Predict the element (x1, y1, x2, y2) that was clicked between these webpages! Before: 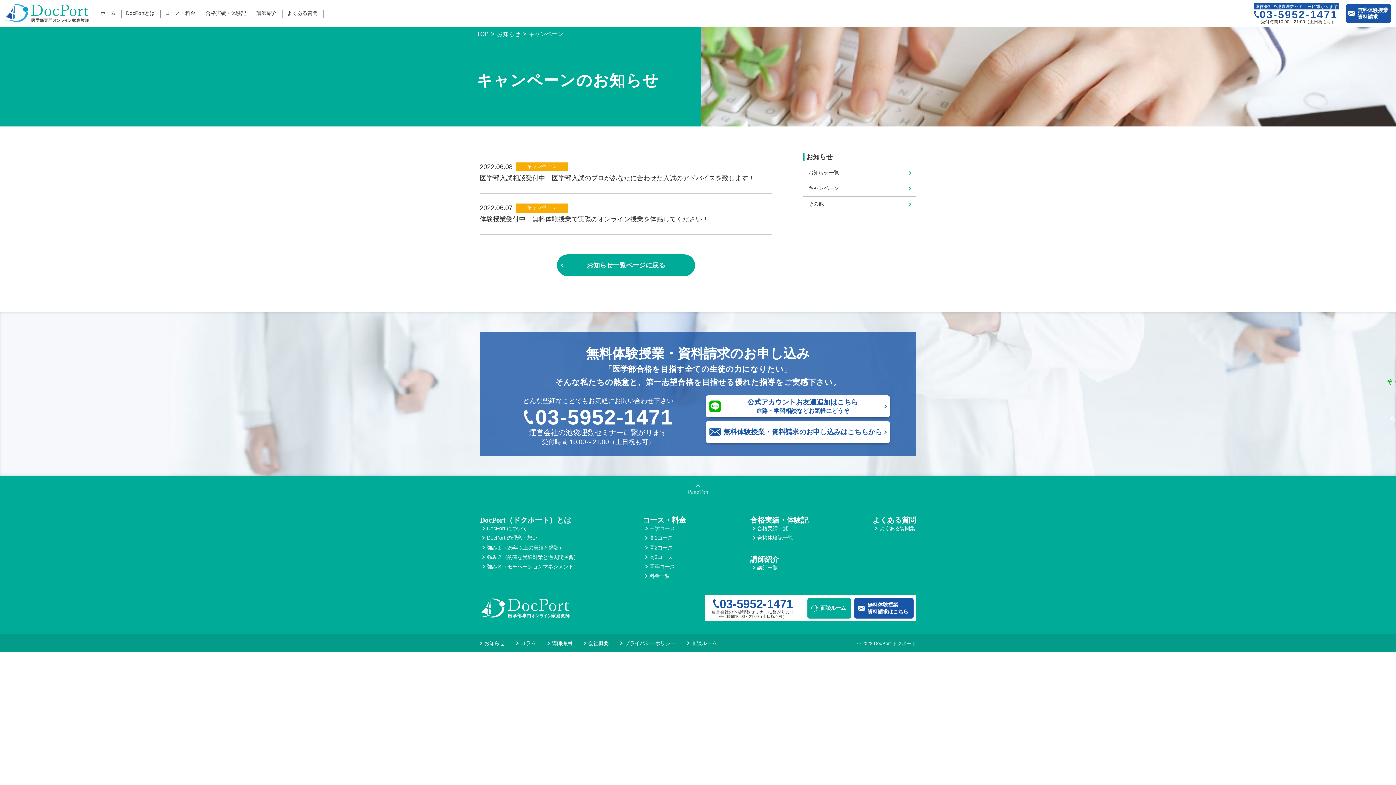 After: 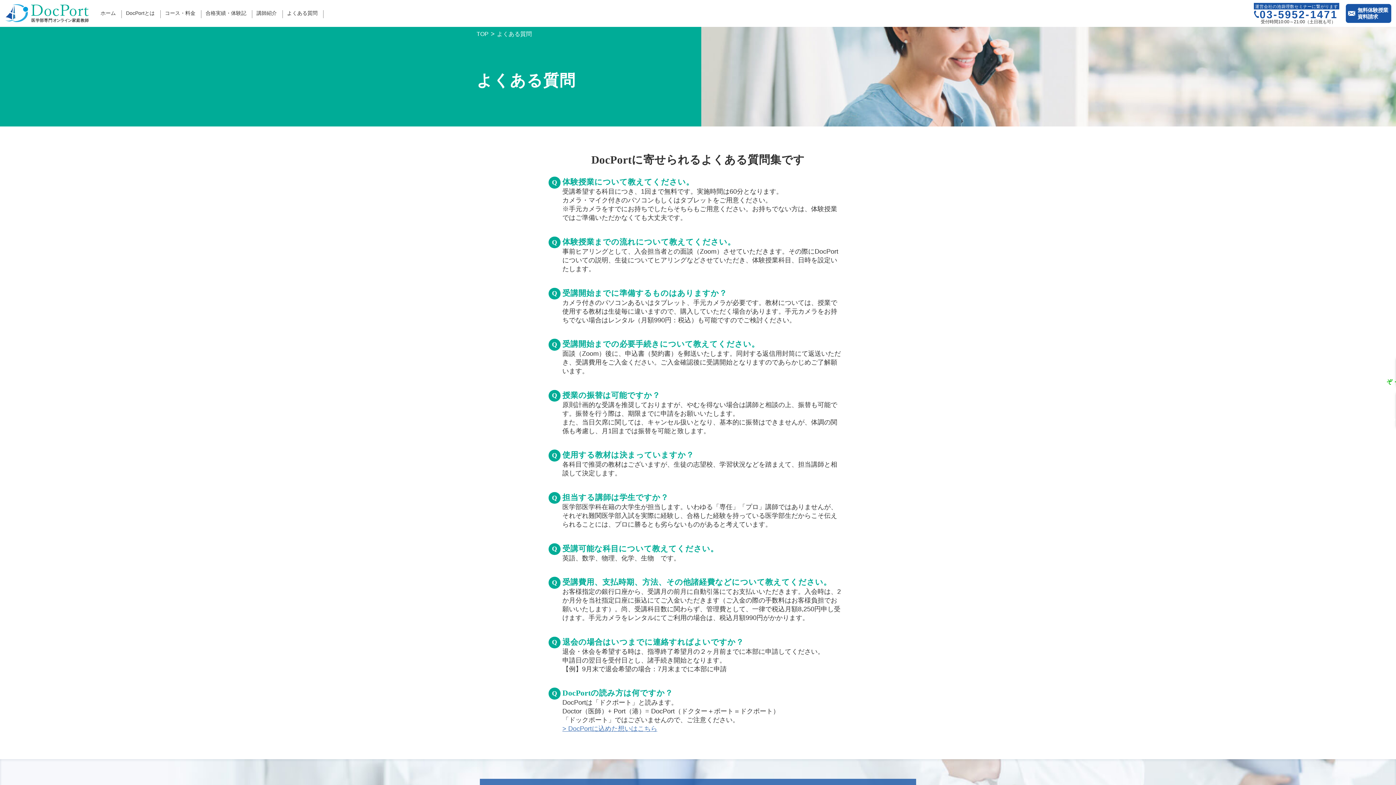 Action: bbox: (282, 0, 322, 26) label: よくある質問